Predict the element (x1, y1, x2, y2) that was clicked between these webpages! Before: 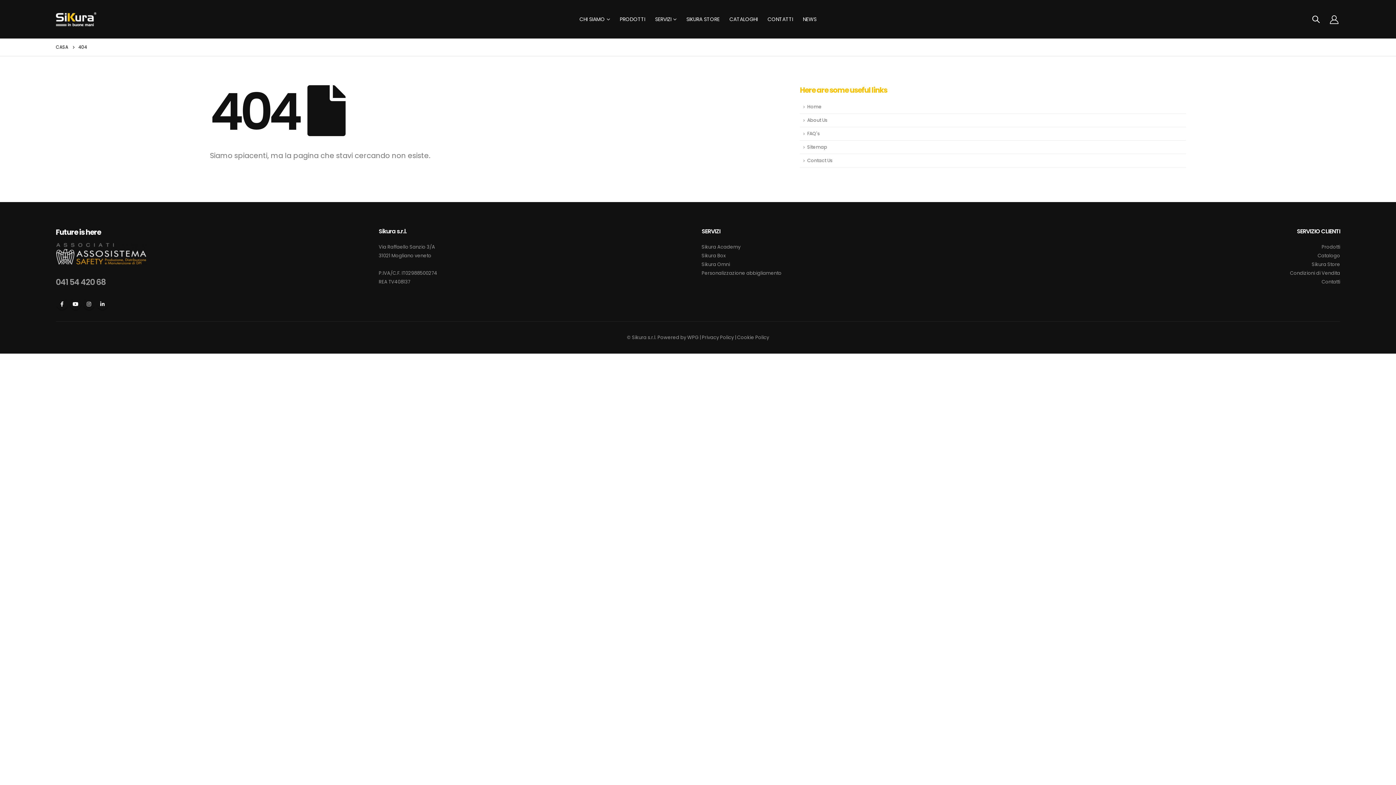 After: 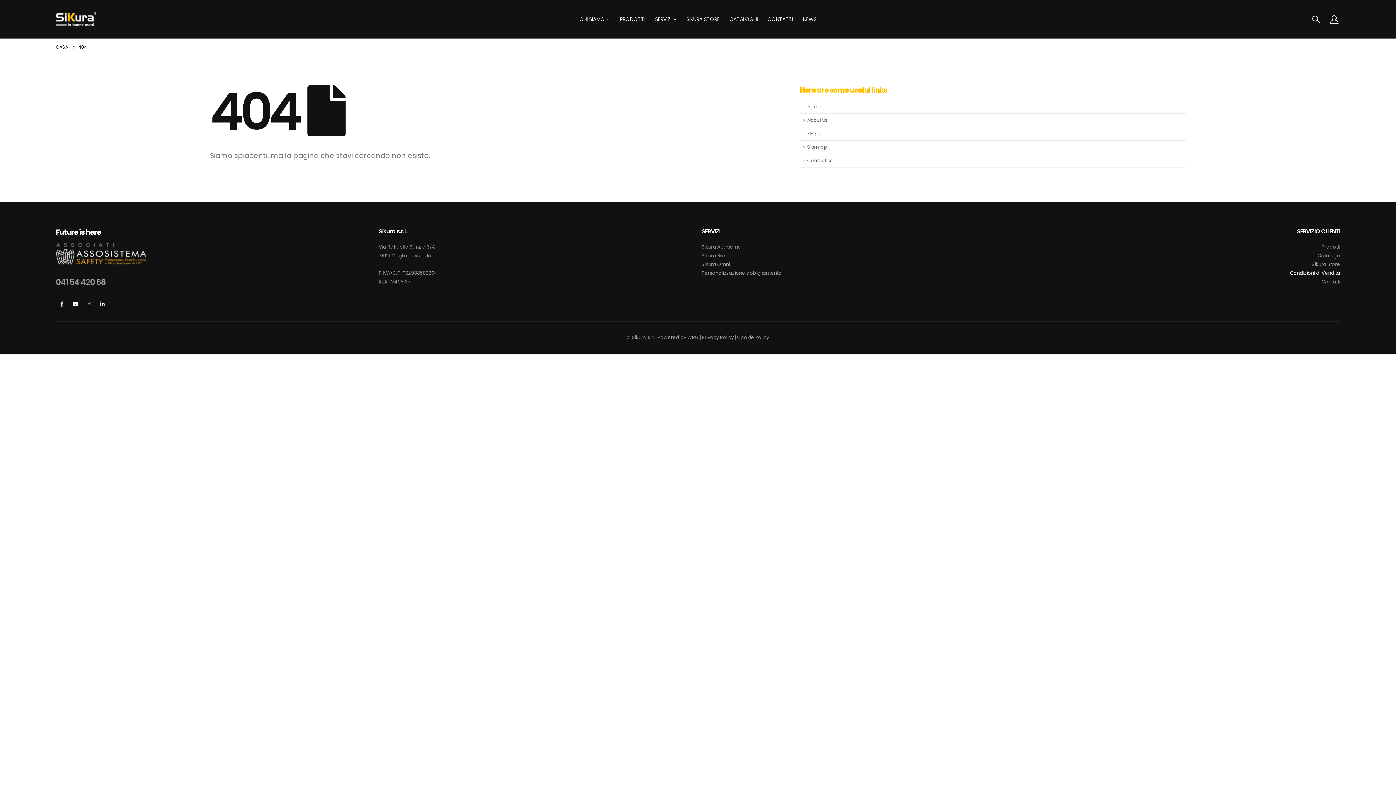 Action: label: Condizioni di Vendita bbox: (1290, 269, 1340, 276)